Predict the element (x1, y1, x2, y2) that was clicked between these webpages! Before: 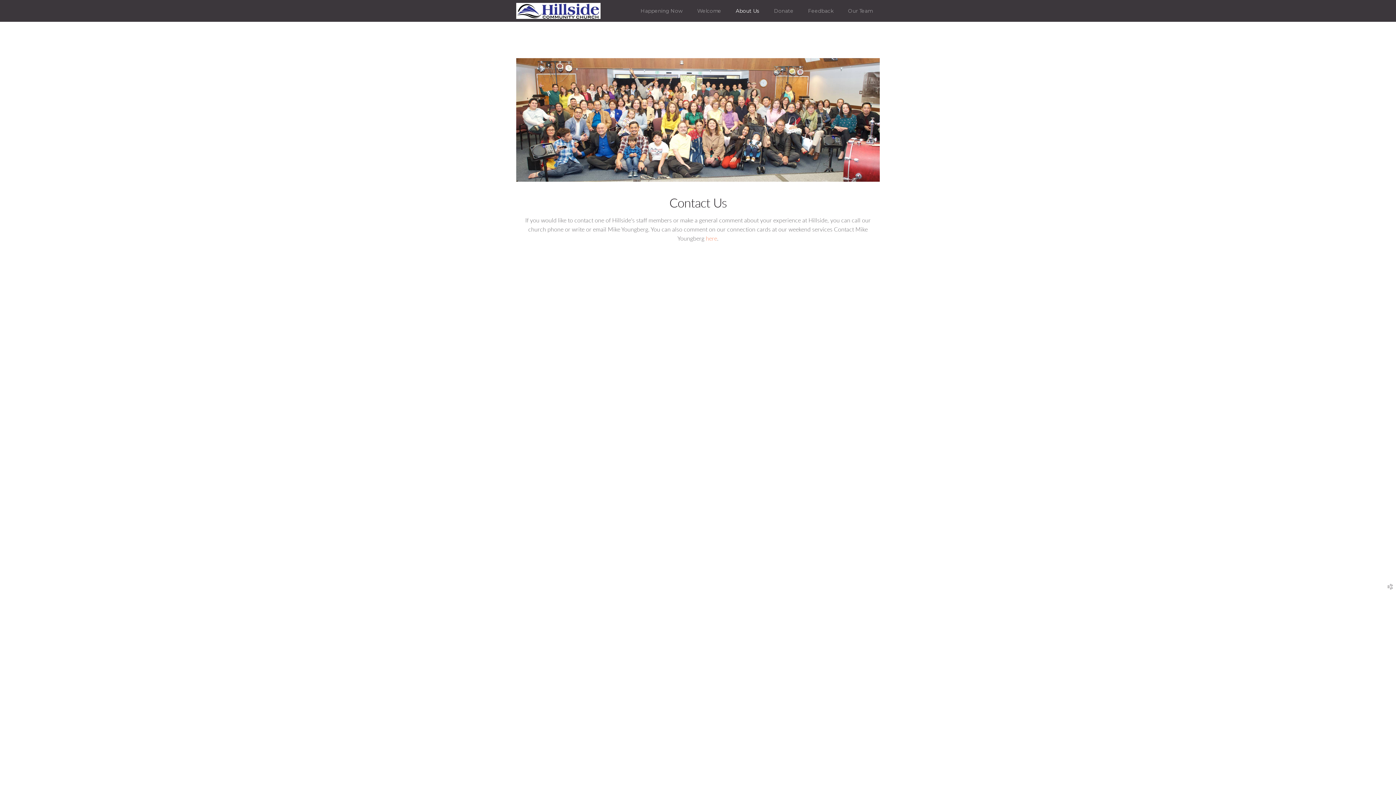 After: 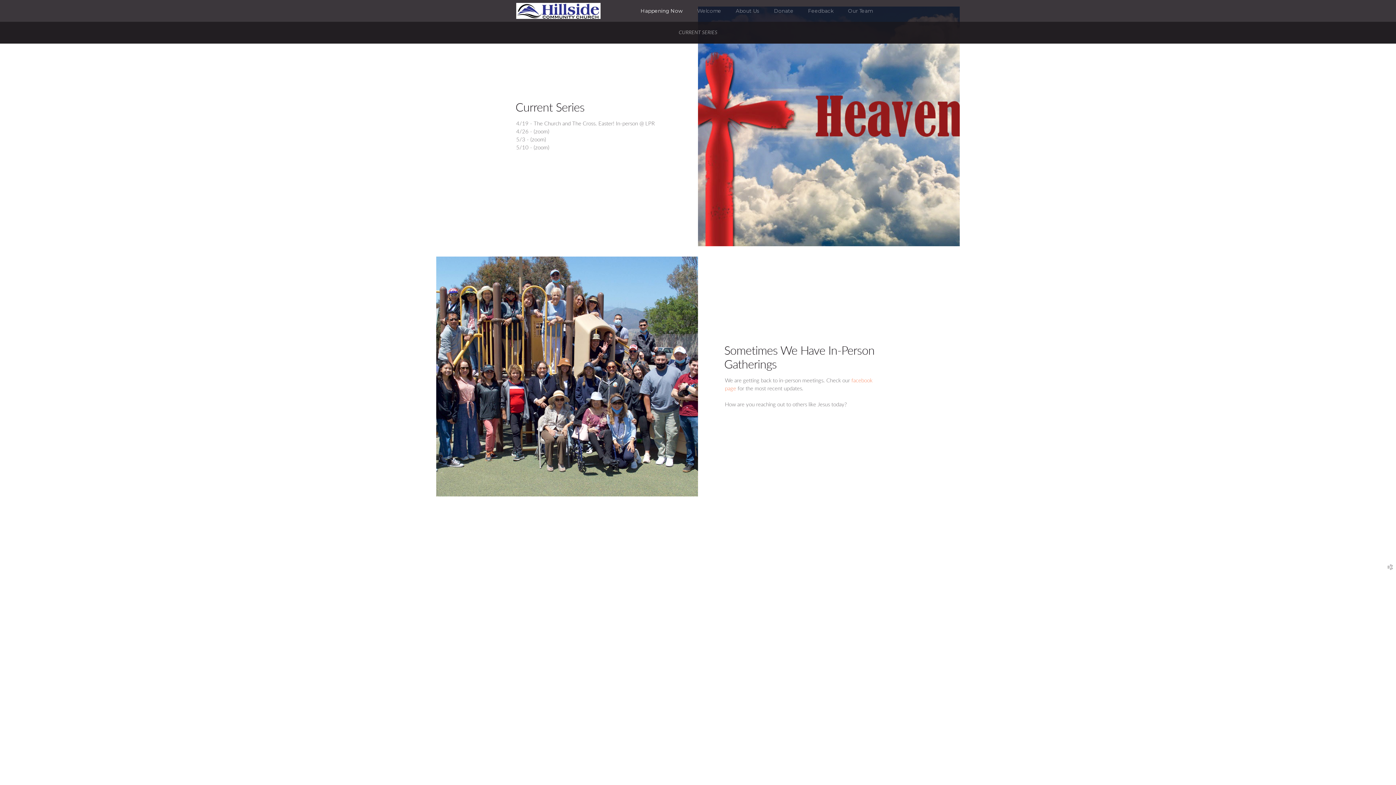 Action: label: Happening Now bbox: (633, 0, 690, 21)